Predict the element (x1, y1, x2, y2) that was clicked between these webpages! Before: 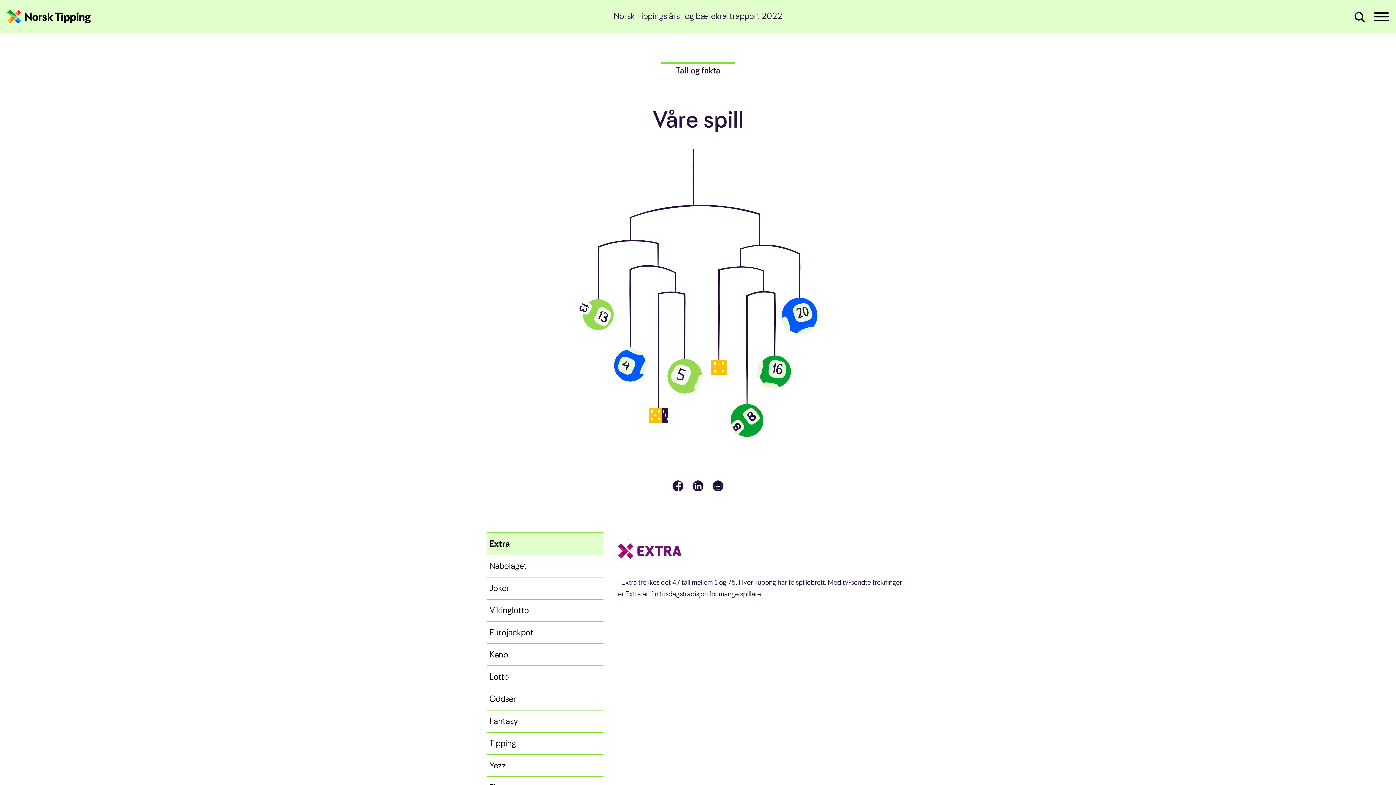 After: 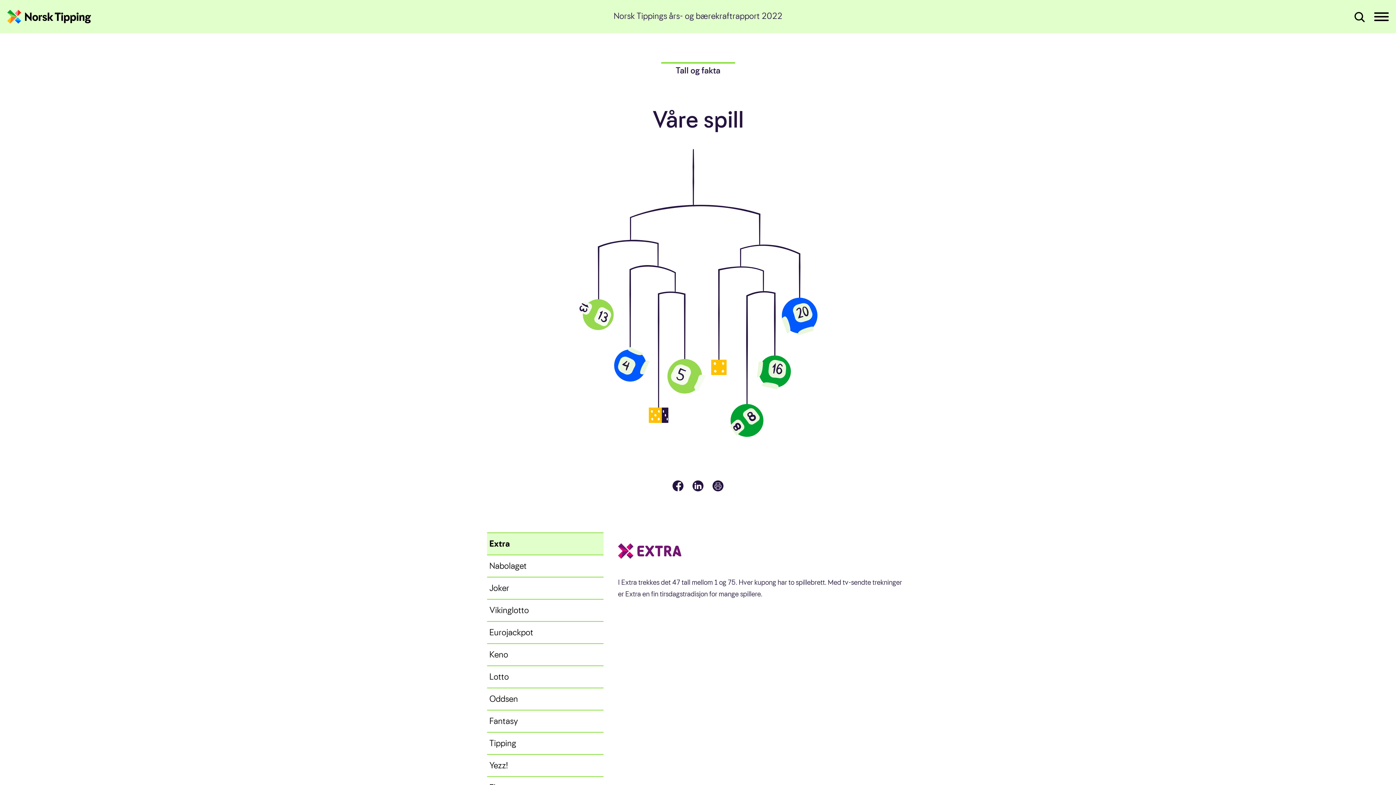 Action: bbox: (712, 478, 732, 492)